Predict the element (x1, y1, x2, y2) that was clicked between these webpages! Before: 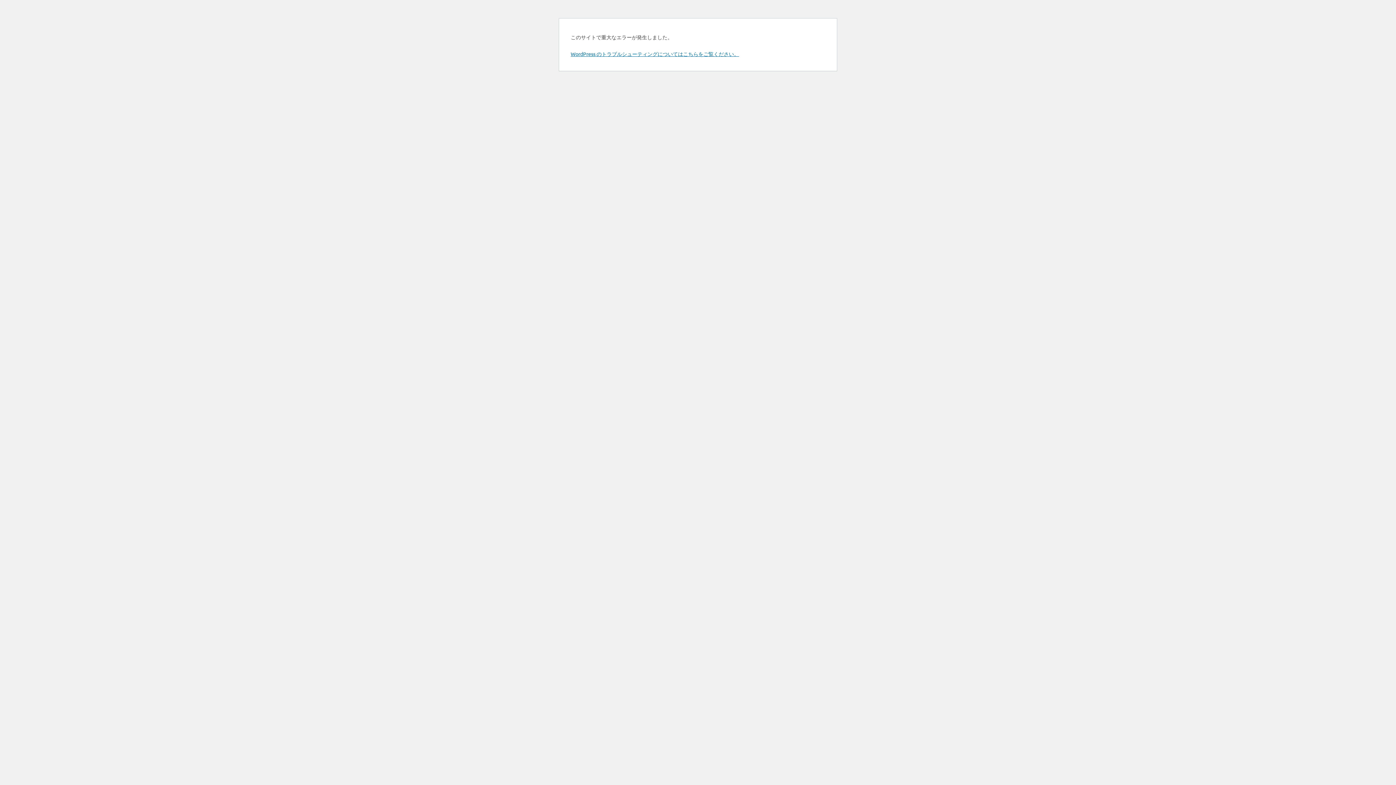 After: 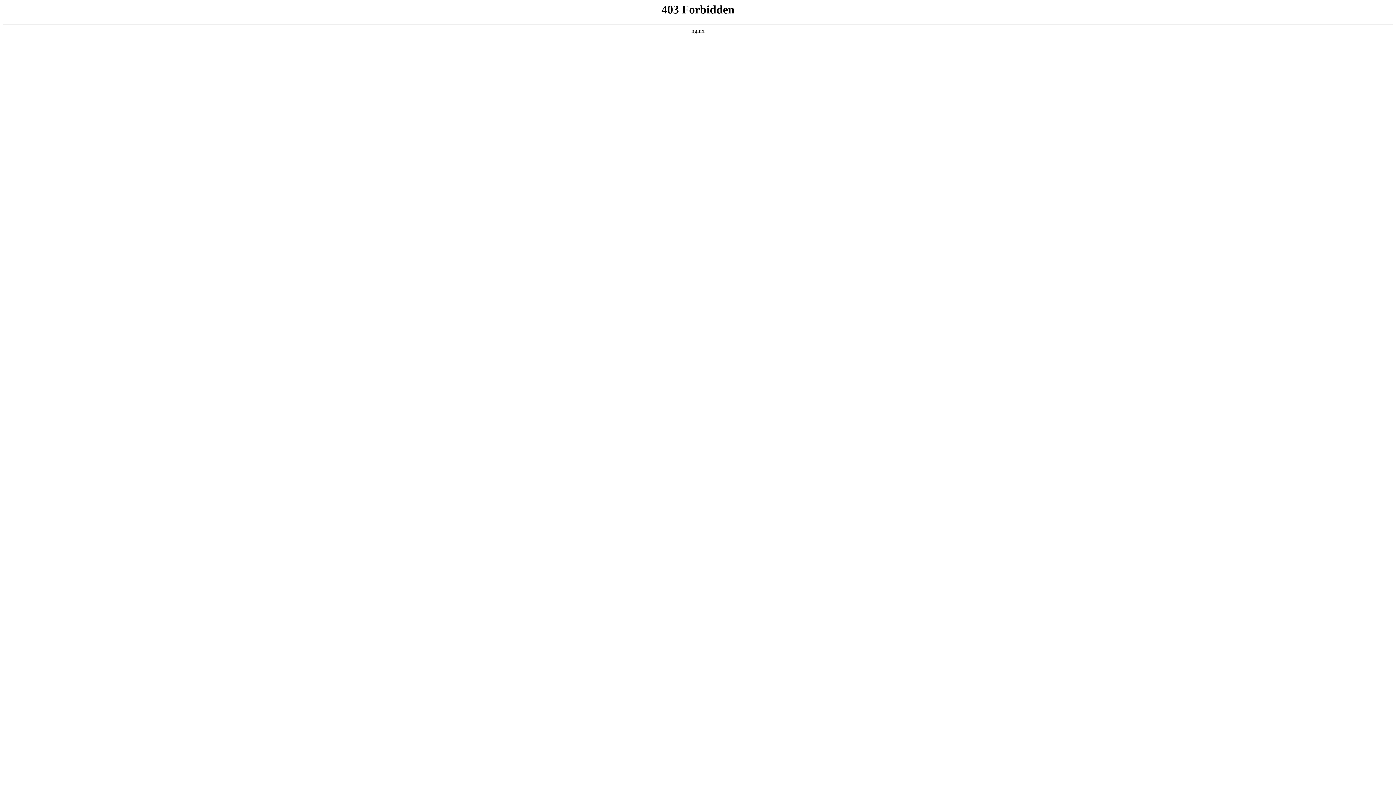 Action: bbox: (570, 50, 739, 57) label: WordPress のトラブルシューティングについてはこちらをご覧ください。